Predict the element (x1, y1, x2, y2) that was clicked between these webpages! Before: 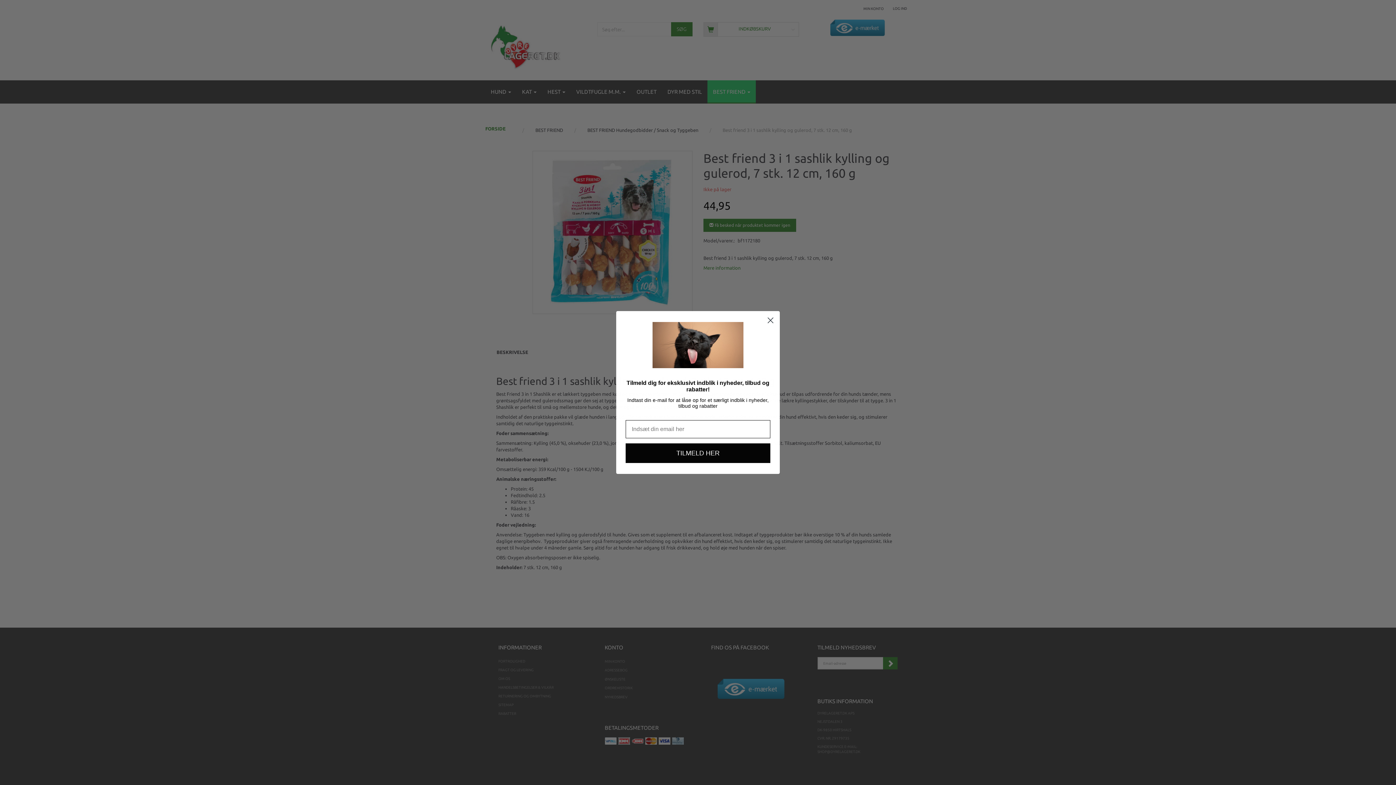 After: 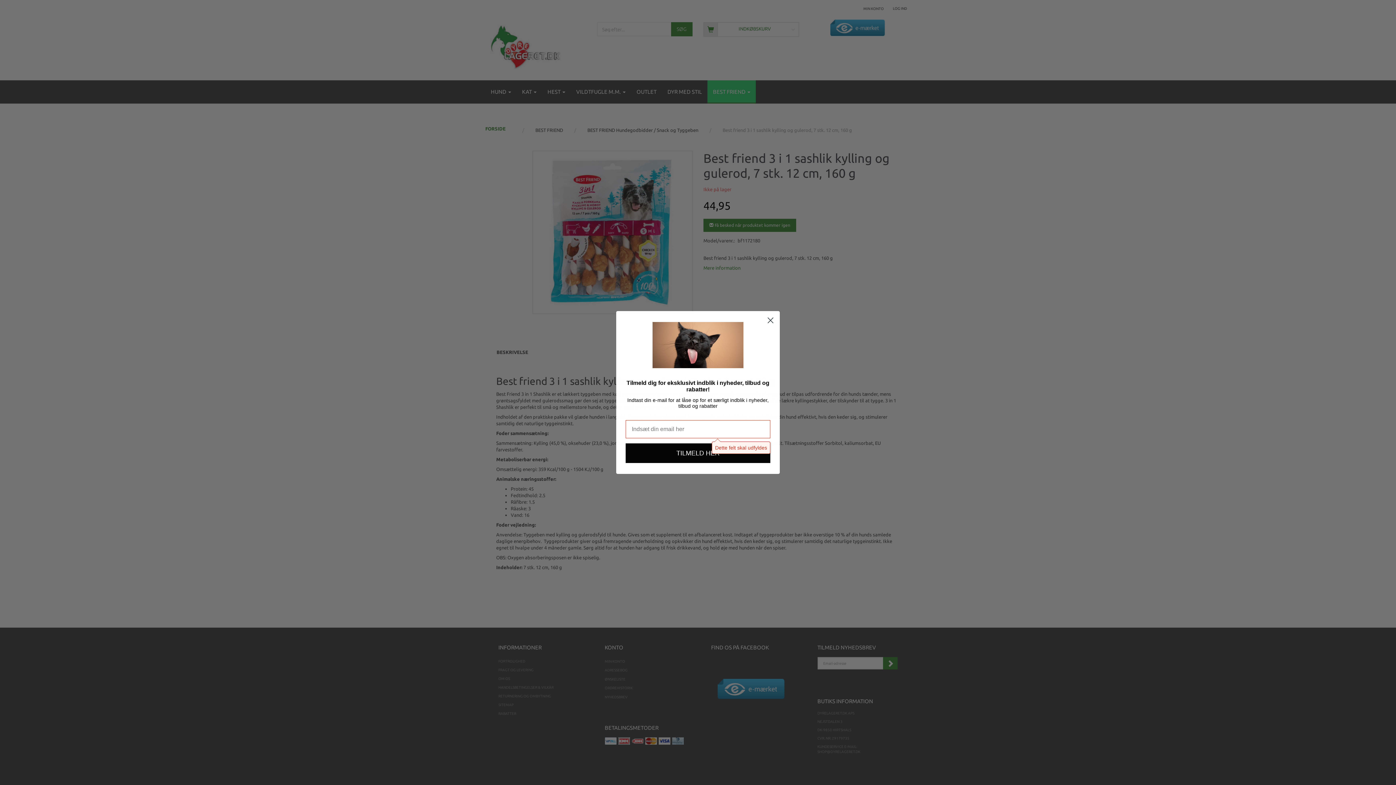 Action: bbox: (625, 443, 770, 463) label: TILMELD HER